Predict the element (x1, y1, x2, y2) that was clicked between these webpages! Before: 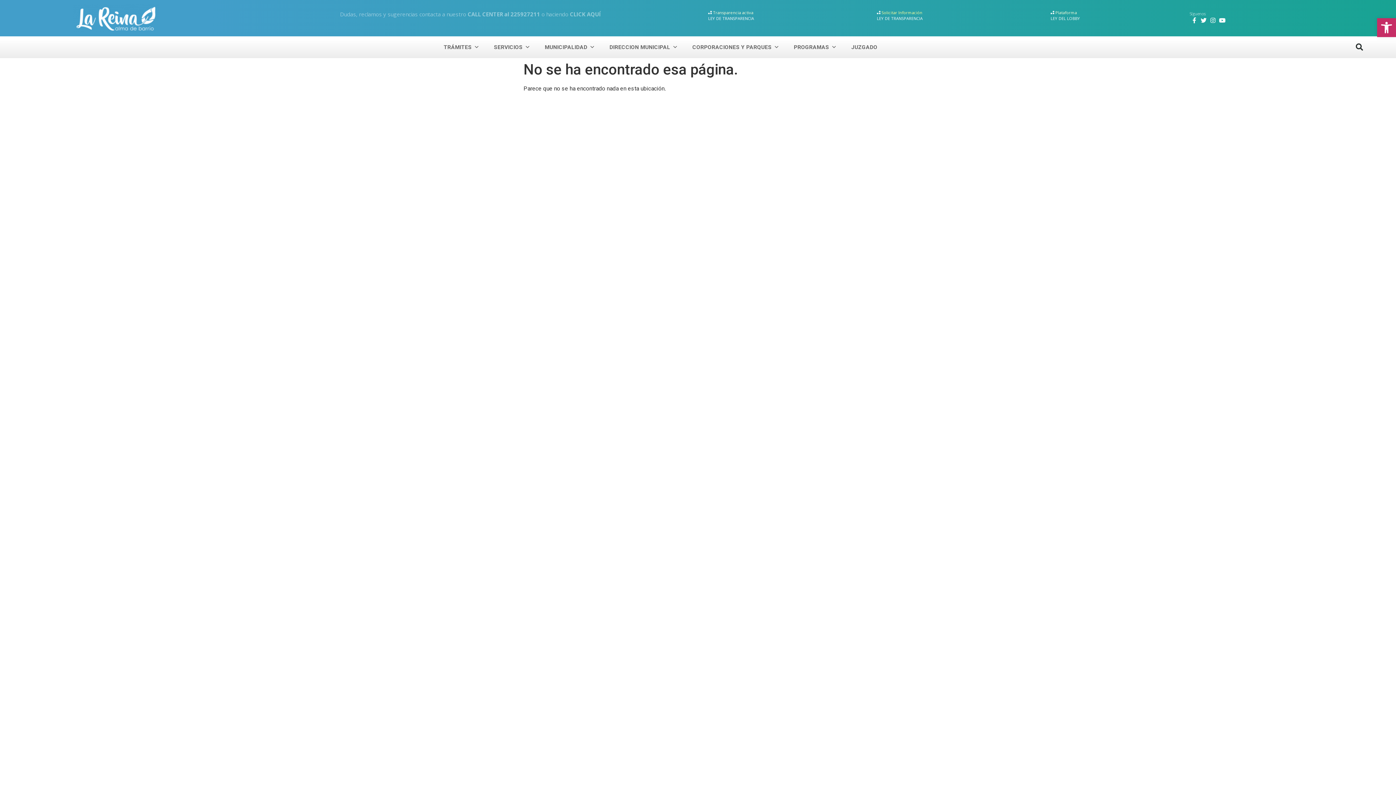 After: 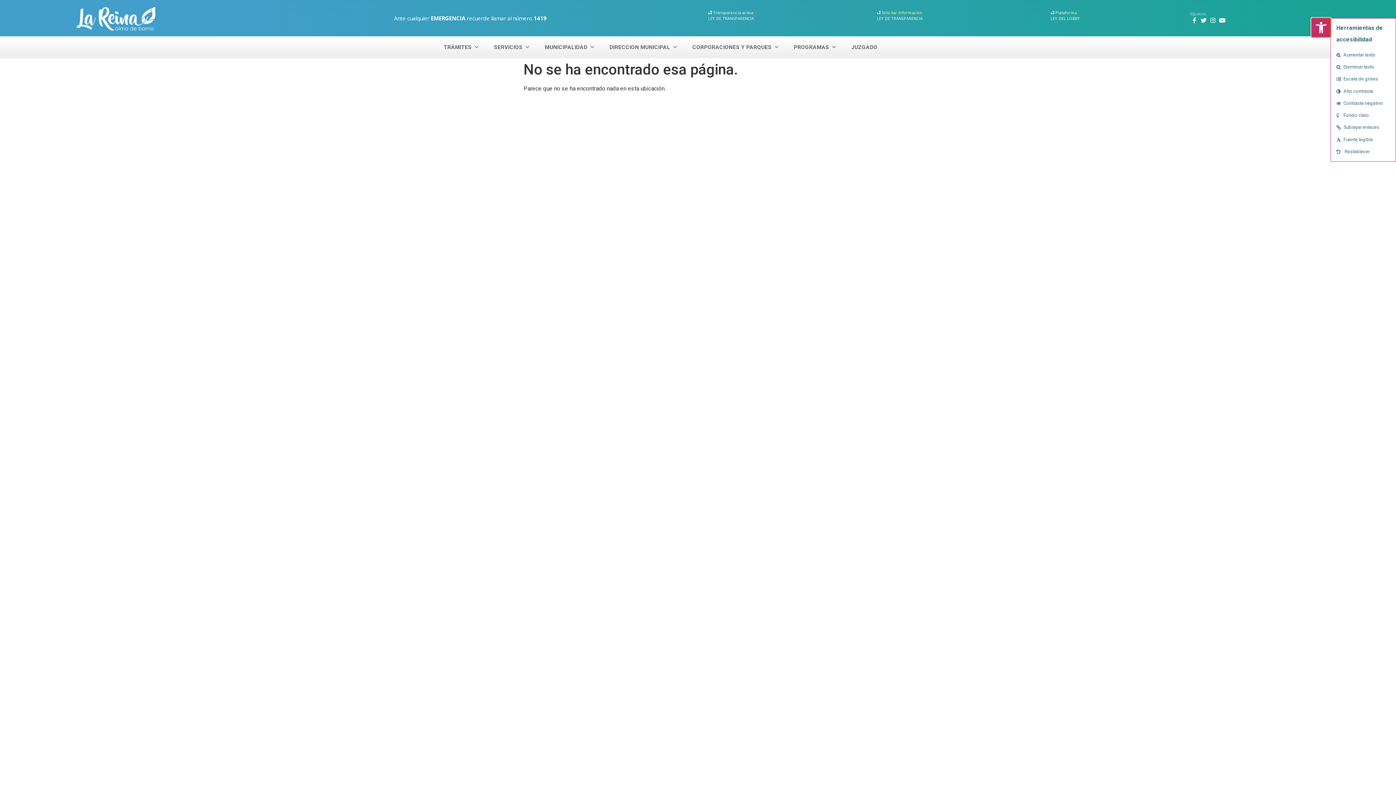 Action: bbox: (1377, 18, 1396, 37) label: Abrir barra de herramientas